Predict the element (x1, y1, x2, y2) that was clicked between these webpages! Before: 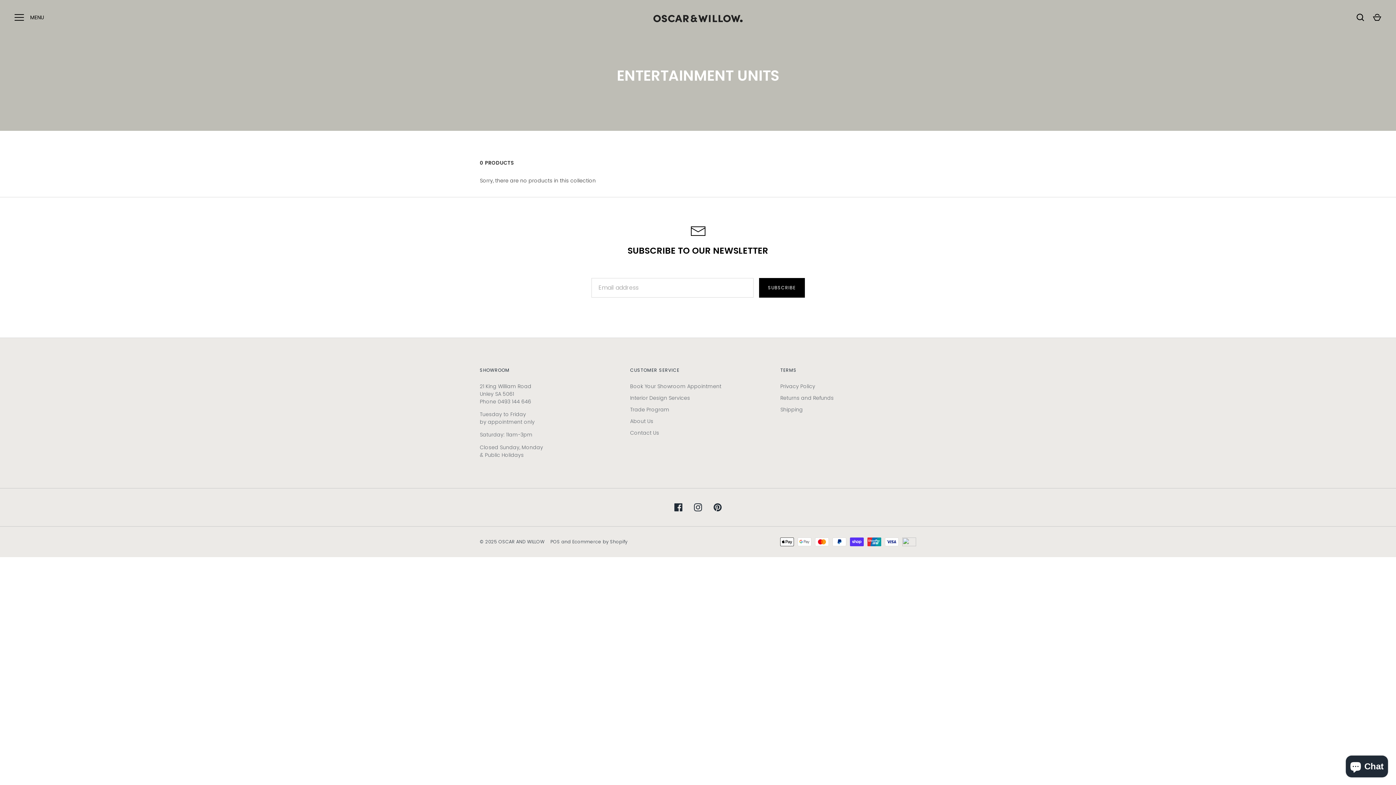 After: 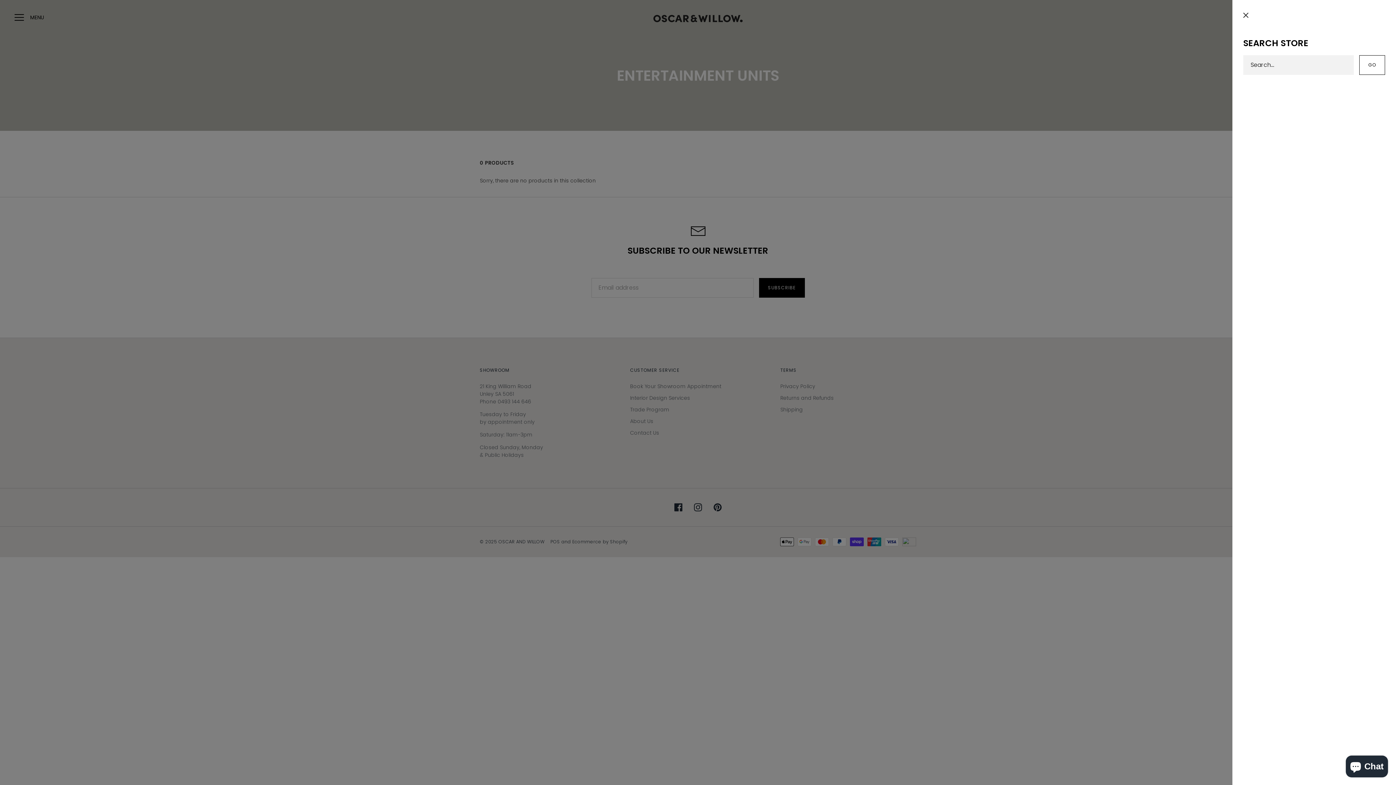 Action: bbox: (1352, 9, 1368, 25) label: Search